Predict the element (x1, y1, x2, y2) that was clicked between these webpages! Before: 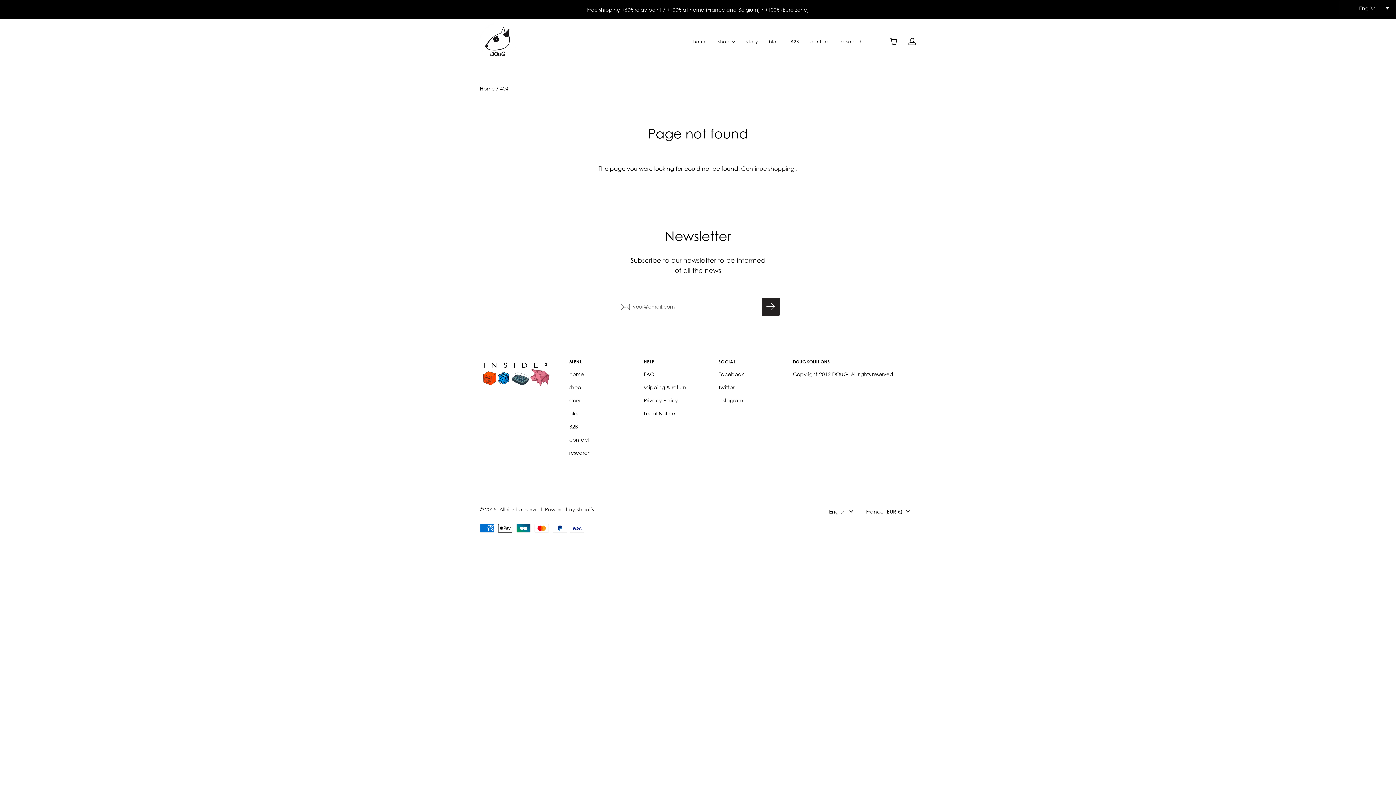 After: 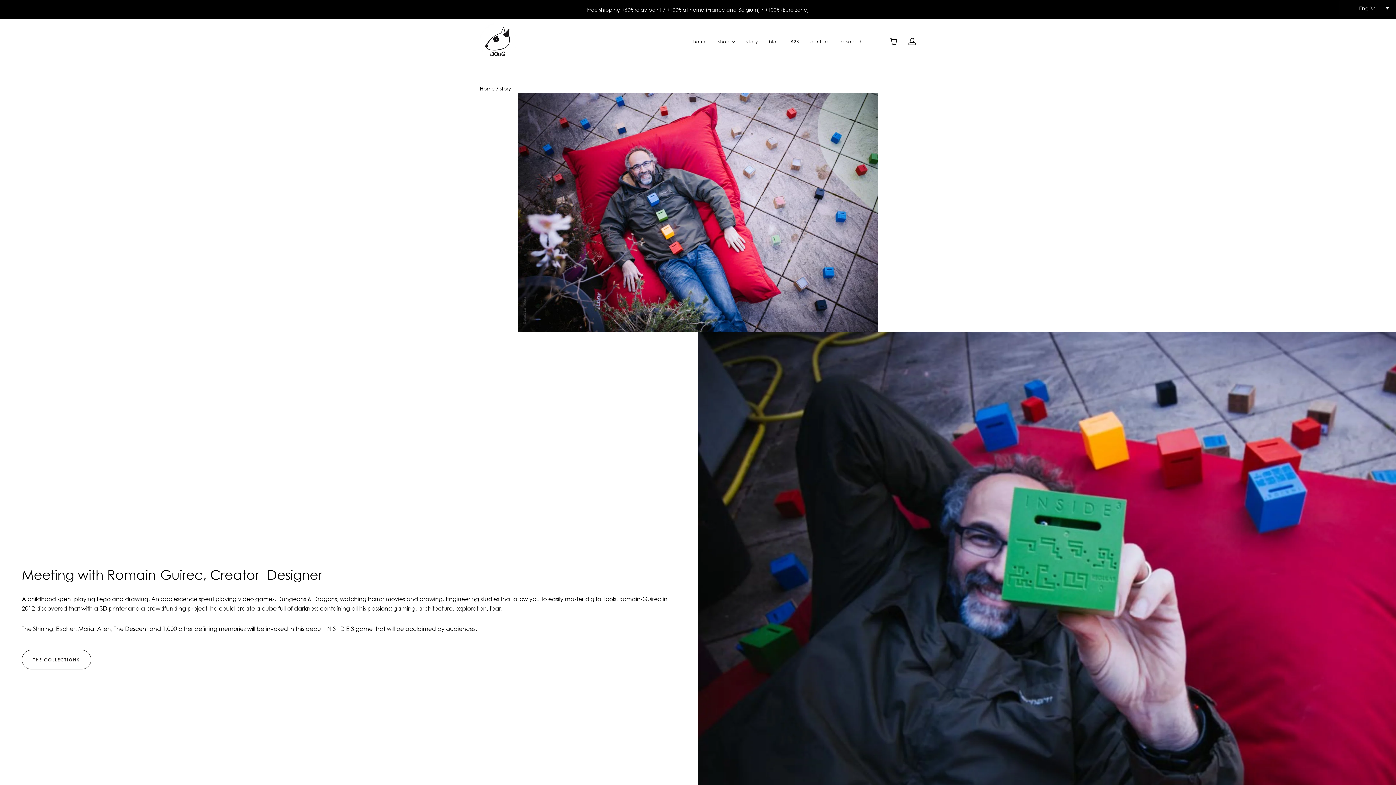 Action: label: story bbox: (746, 38, 758, 45)